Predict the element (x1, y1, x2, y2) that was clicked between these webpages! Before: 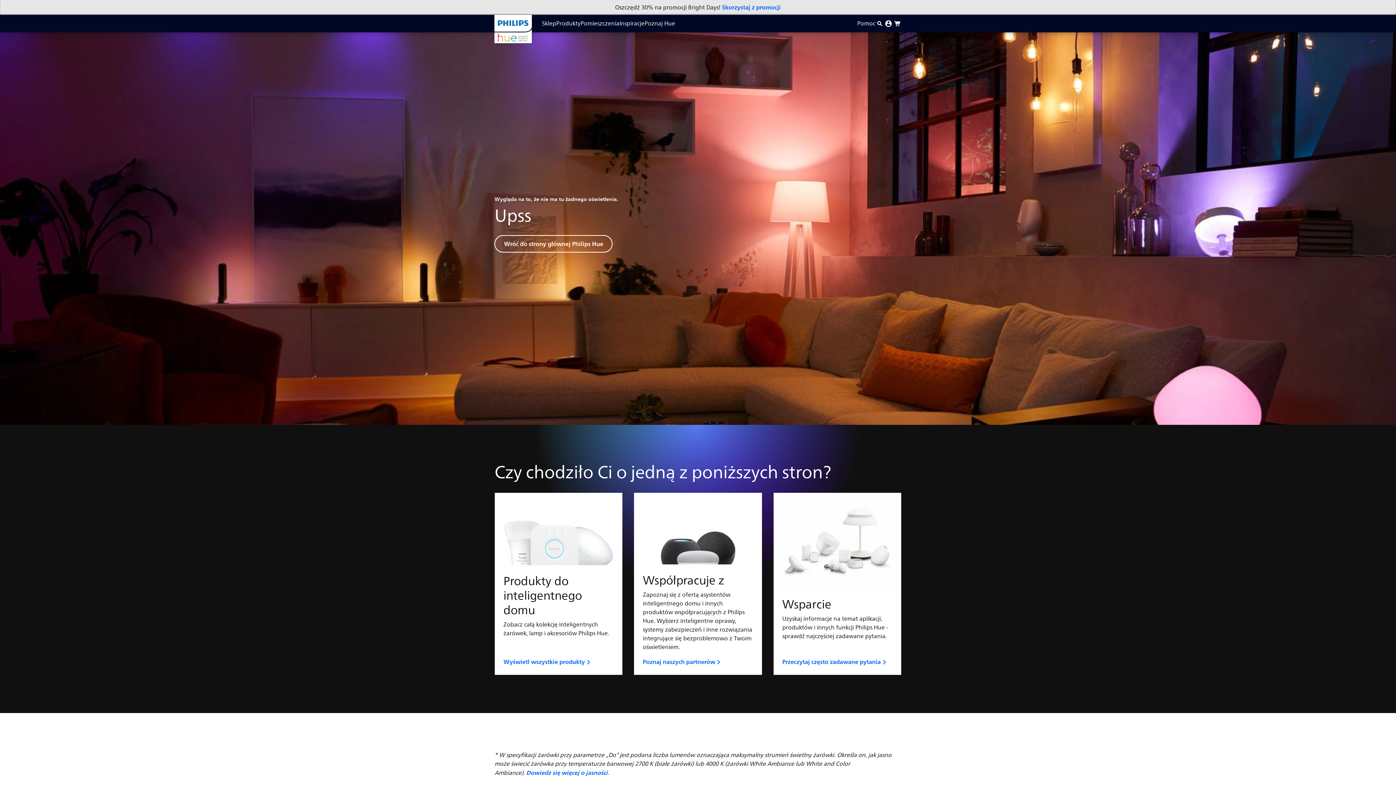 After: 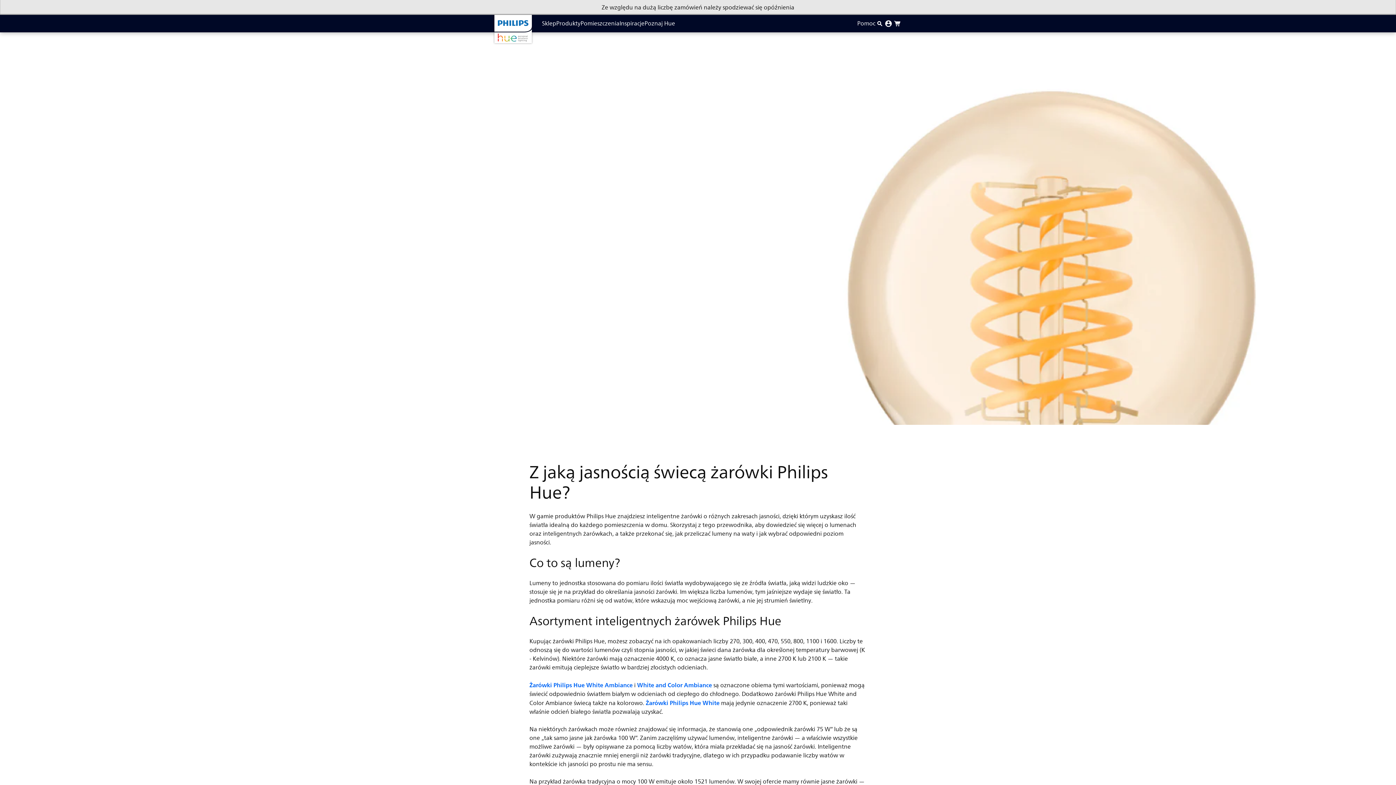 Action: bbox: (526, 768, 607, 778) label: Dowiedz się więcej o jasności